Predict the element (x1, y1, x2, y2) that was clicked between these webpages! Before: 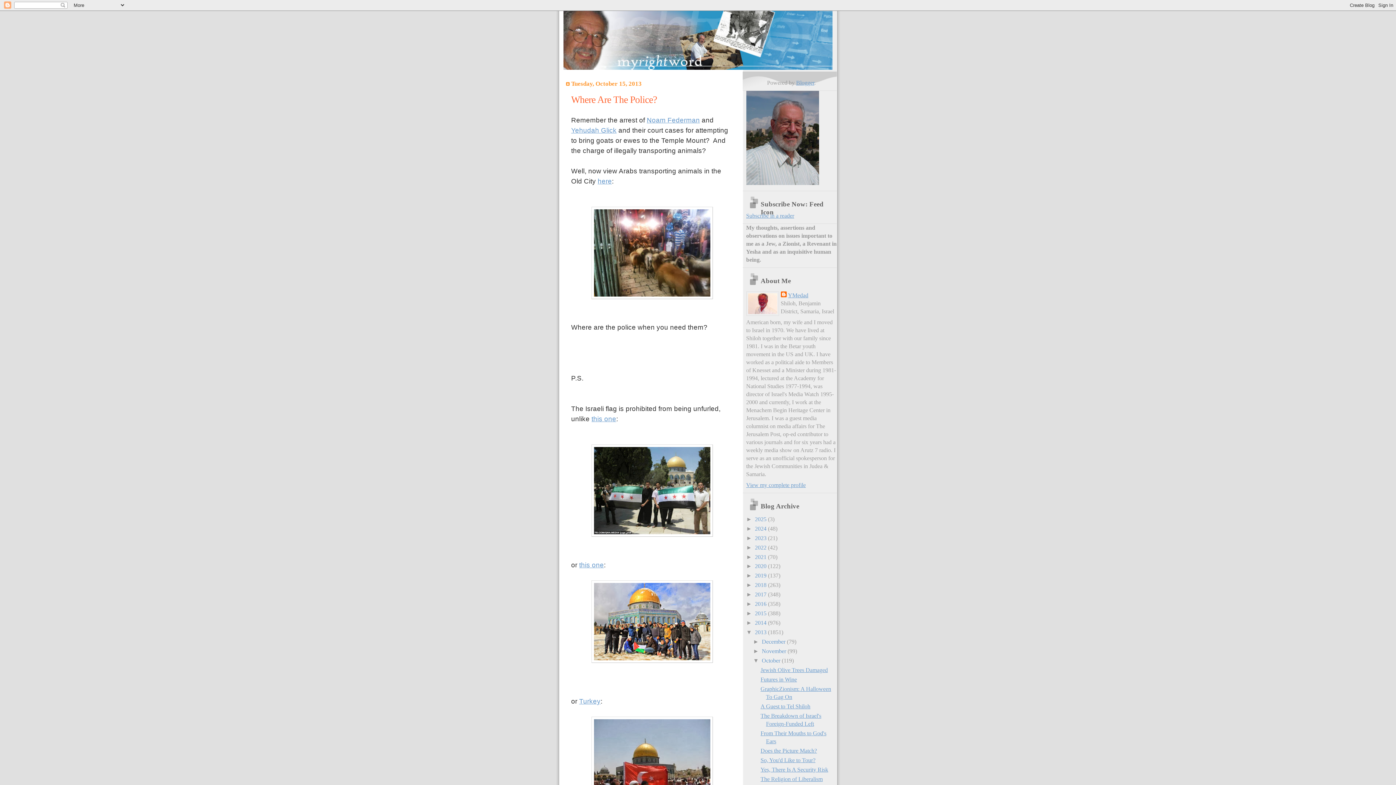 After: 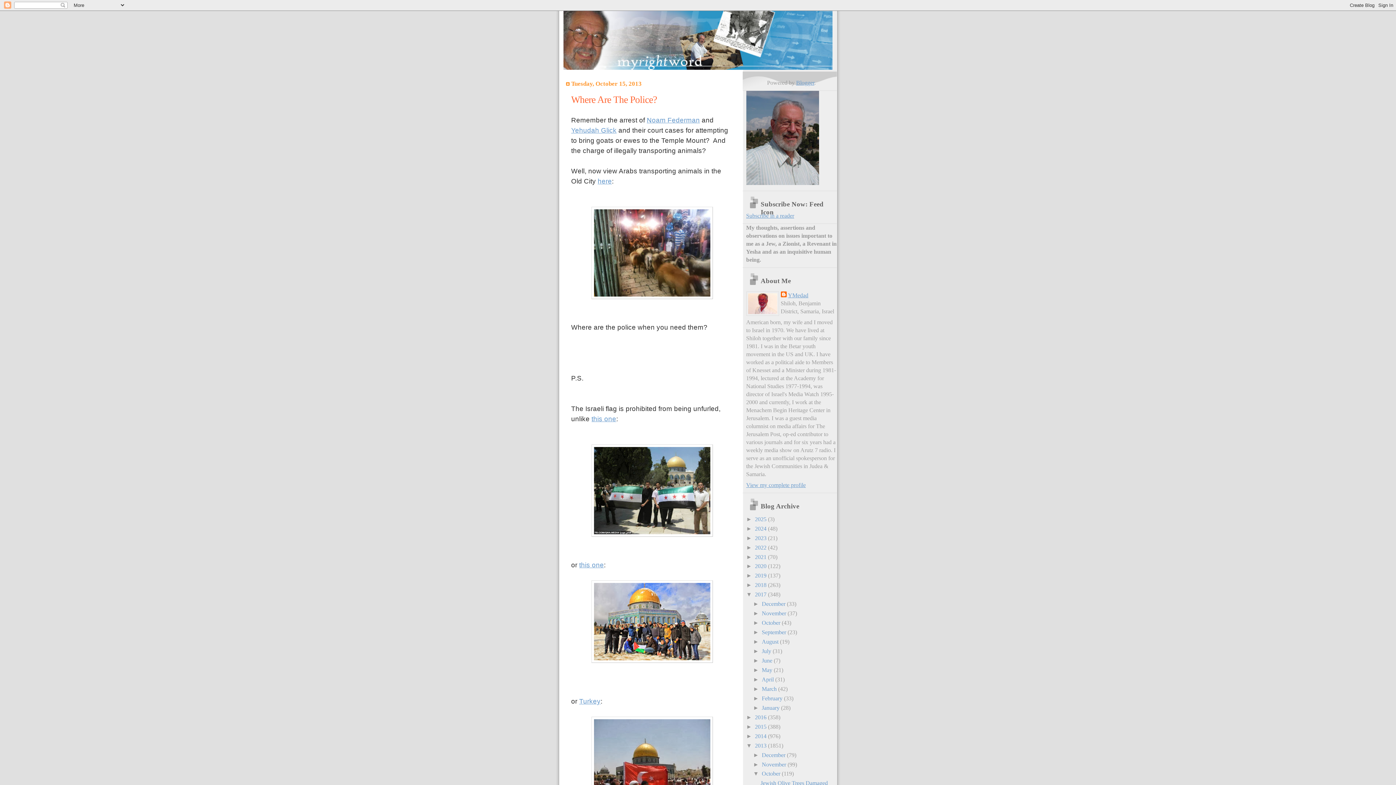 Action: label: ►   bbox: (746, 591, 755, 597)